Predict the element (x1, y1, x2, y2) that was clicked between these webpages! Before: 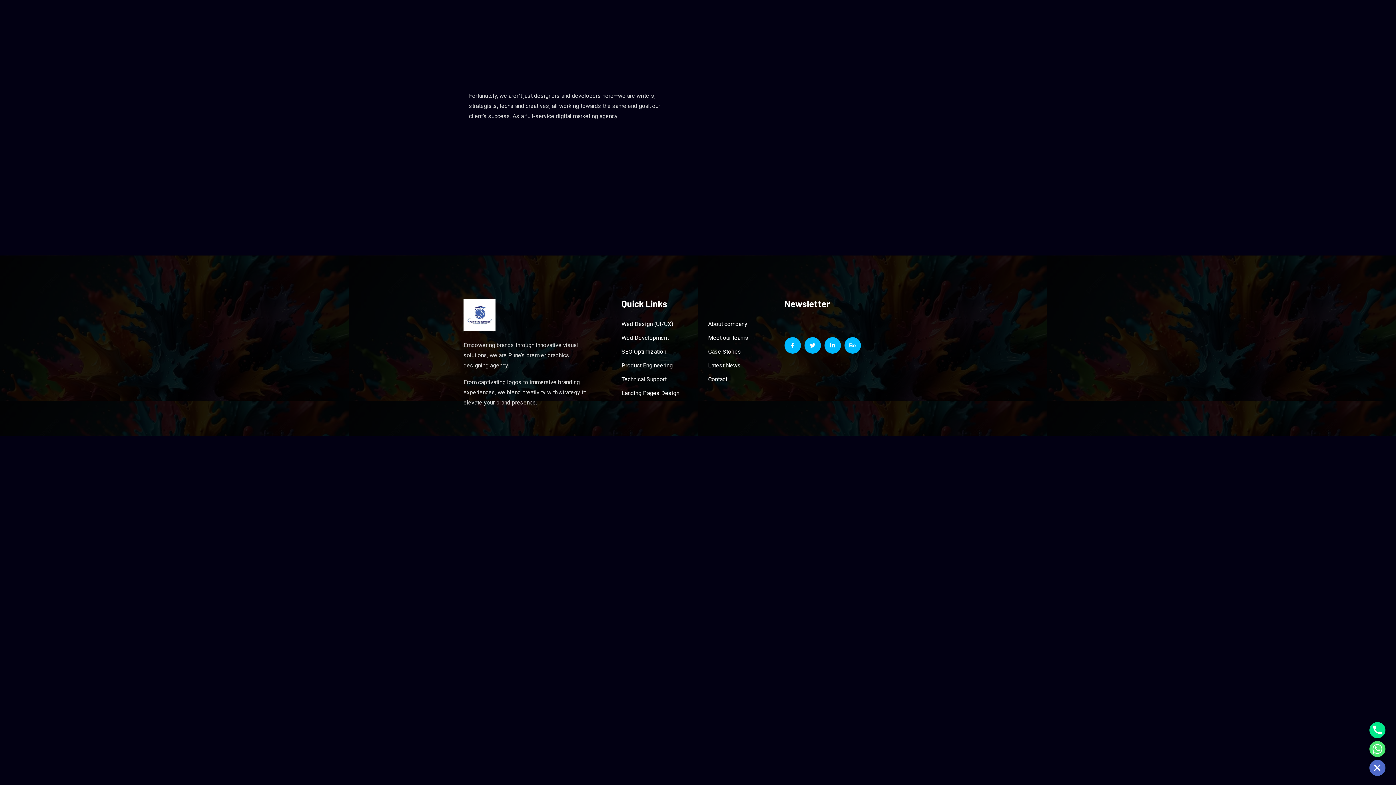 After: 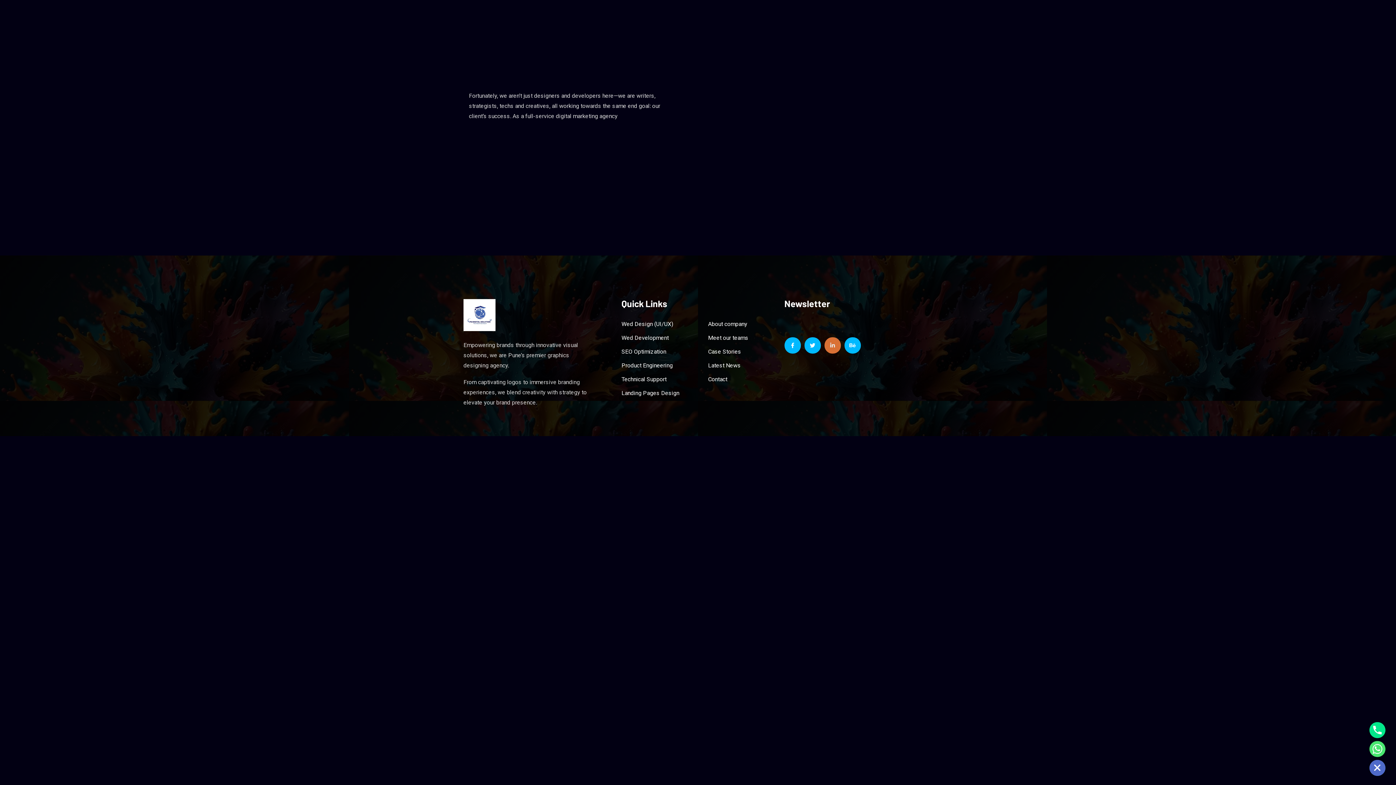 Action: label: Linkedin-in bbox: (824, 337, 840, 353)